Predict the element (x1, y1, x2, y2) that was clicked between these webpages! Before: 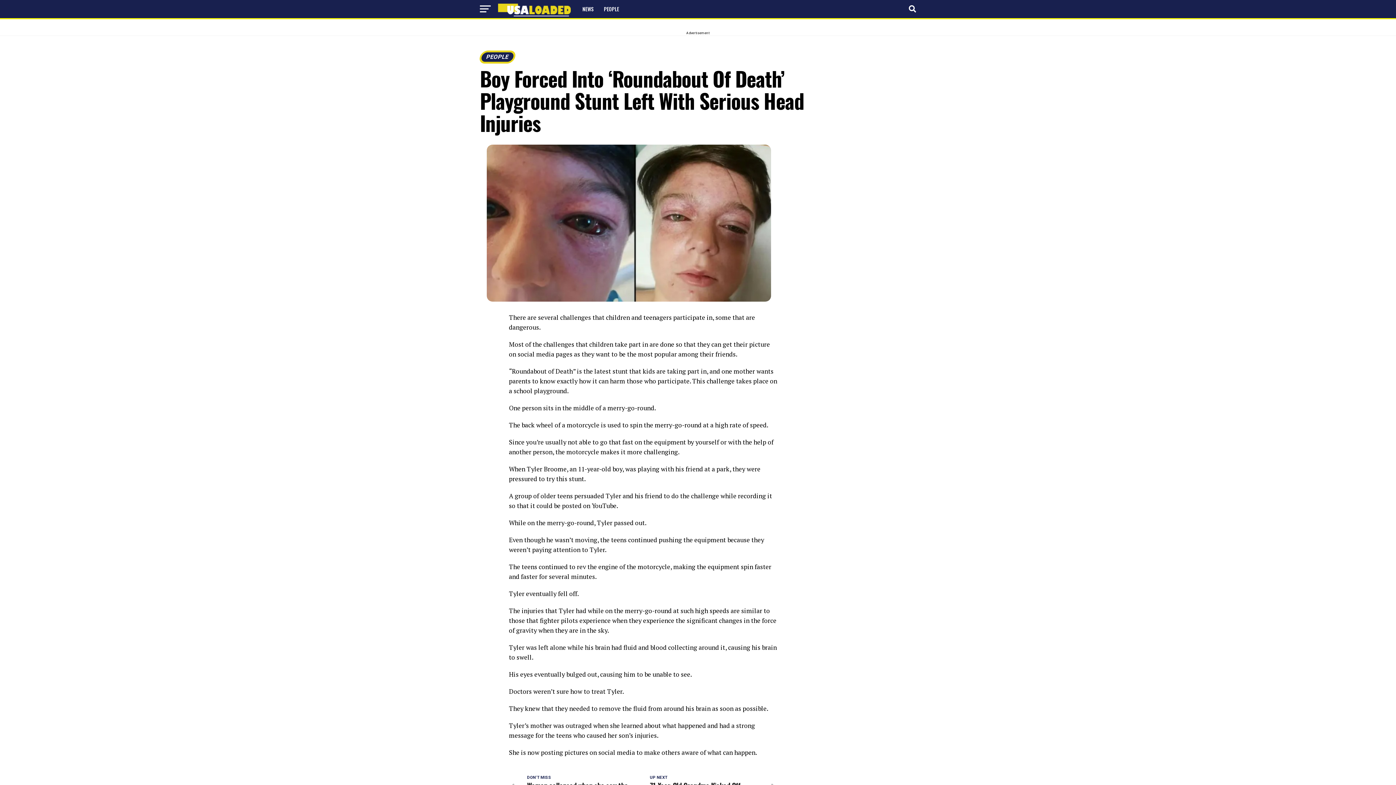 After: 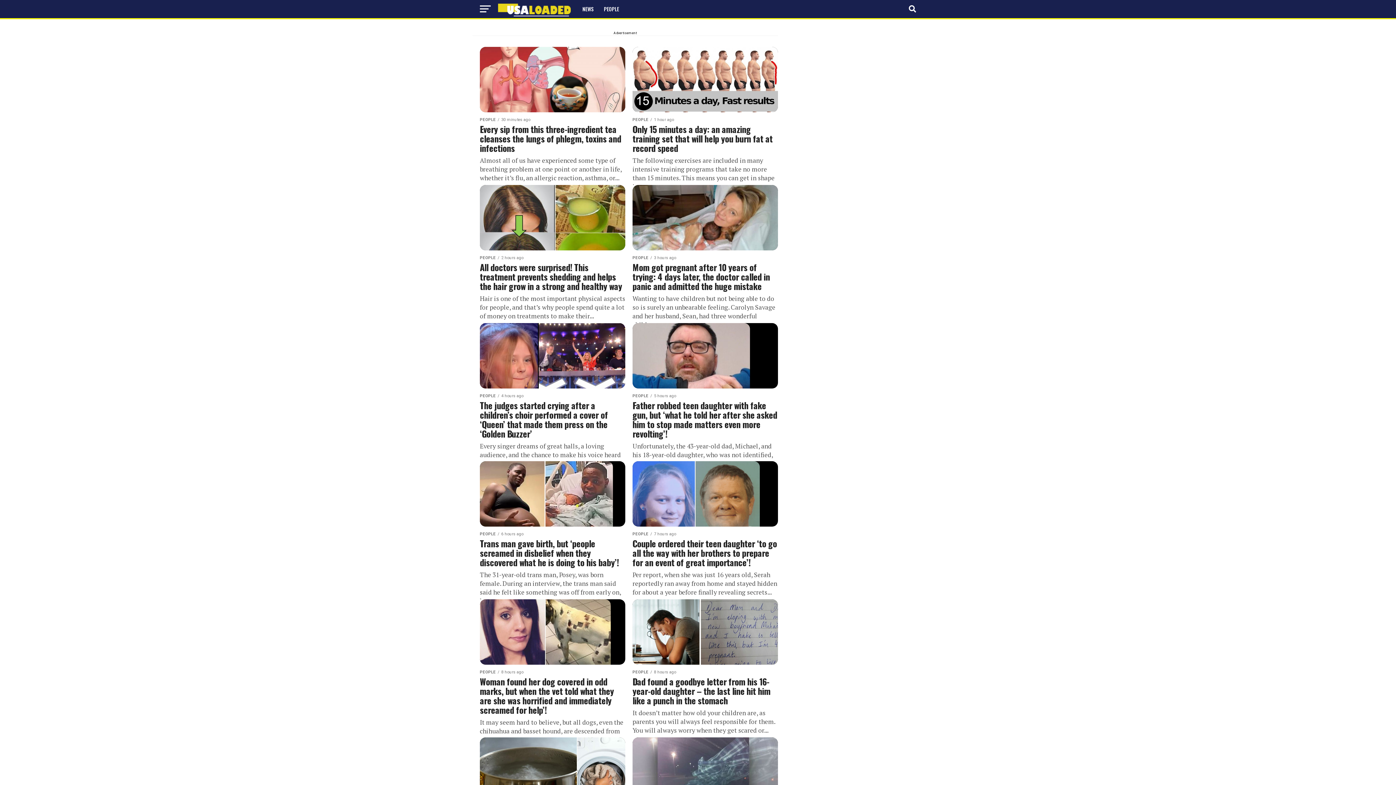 Action: bbox: (599, 0, 623, 18) label: PEOPLE